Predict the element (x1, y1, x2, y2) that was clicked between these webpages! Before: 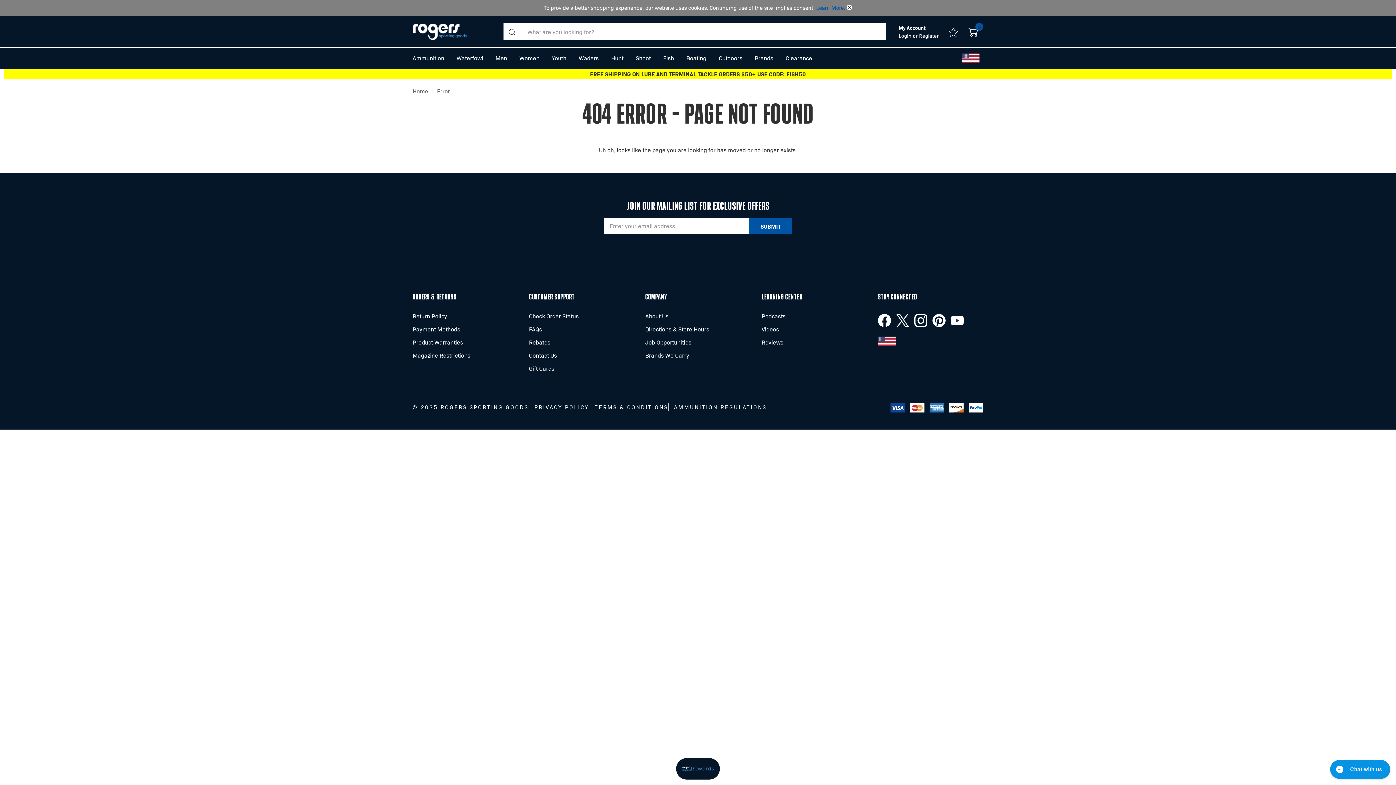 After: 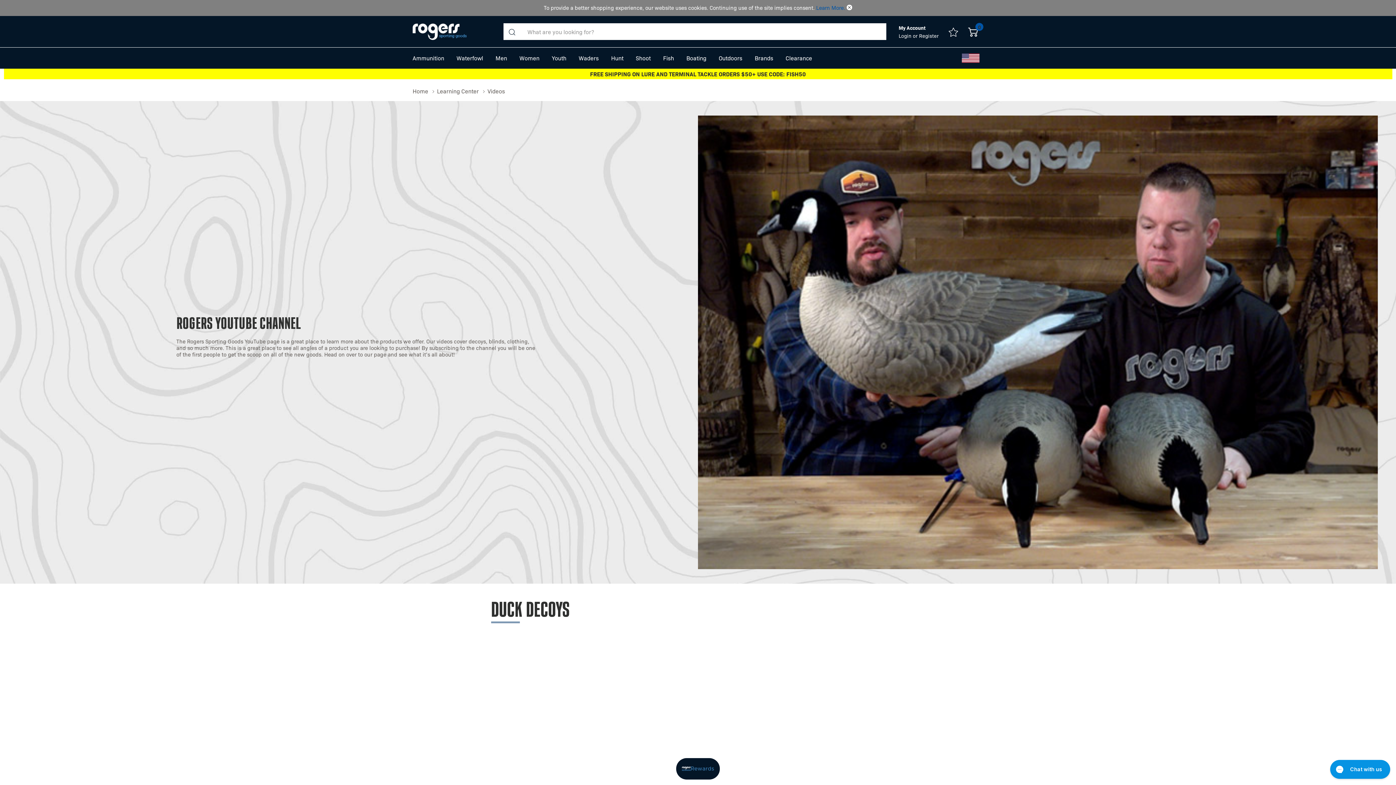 Action: bbox: (761, 322, 779, 336) label: Videos